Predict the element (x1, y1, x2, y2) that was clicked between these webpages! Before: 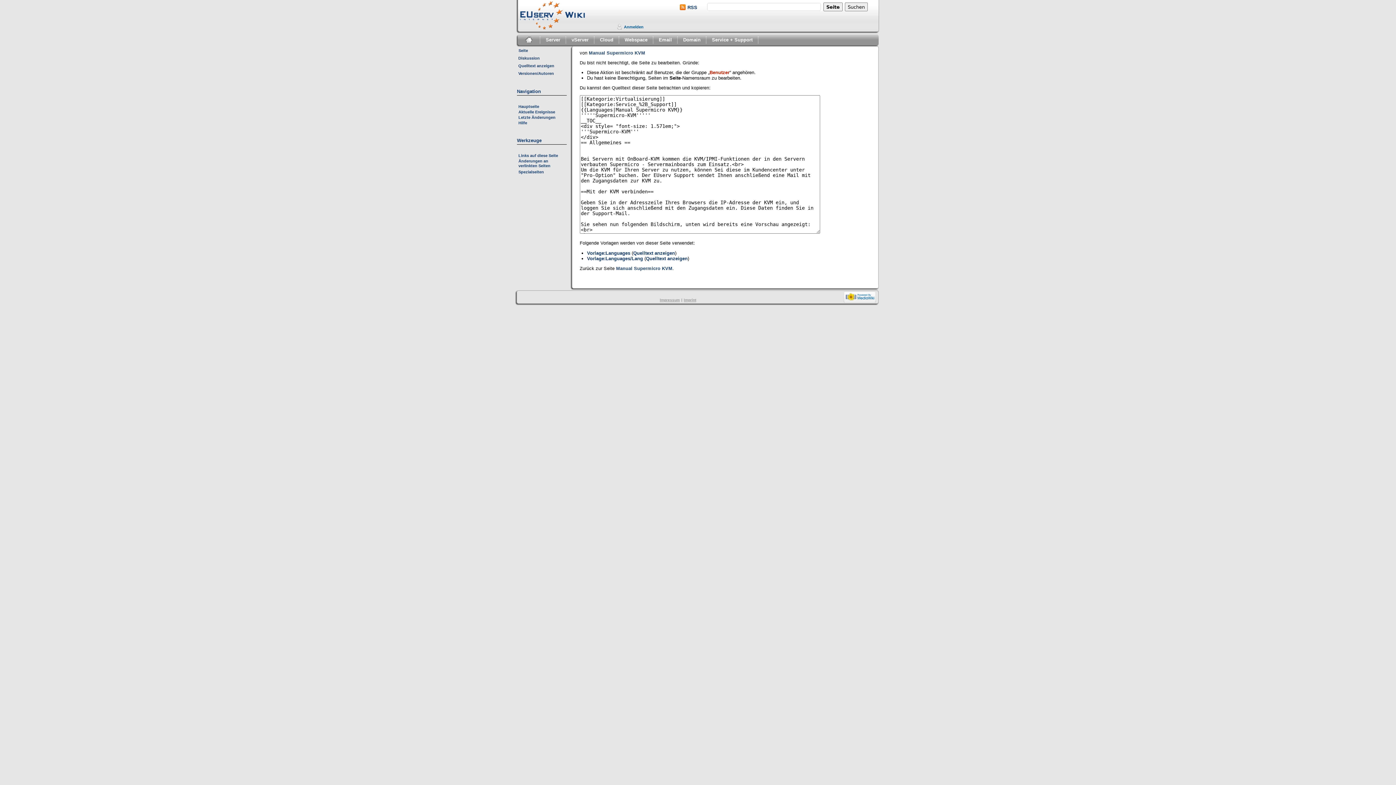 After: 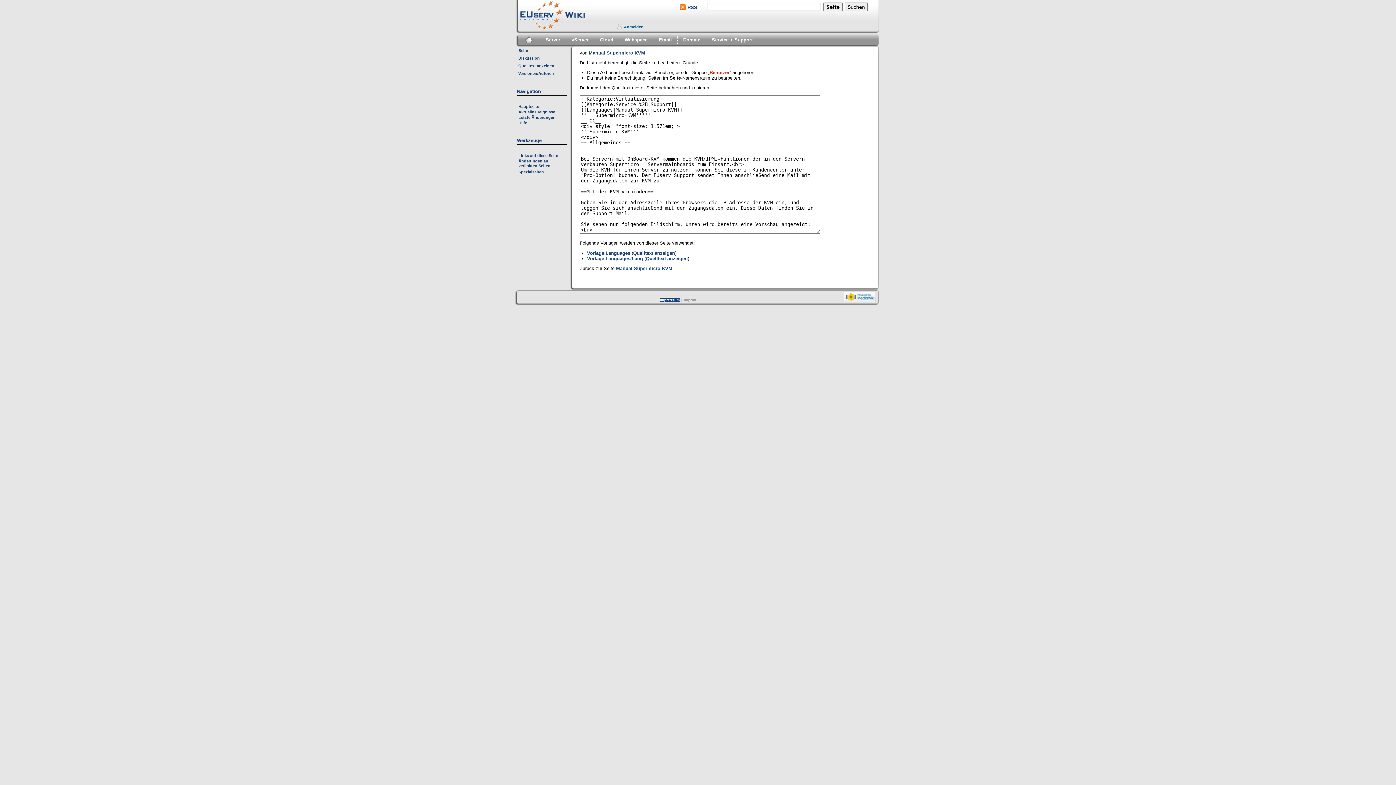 Action: label: Impressum bbox: (660, 298, 680, 302)